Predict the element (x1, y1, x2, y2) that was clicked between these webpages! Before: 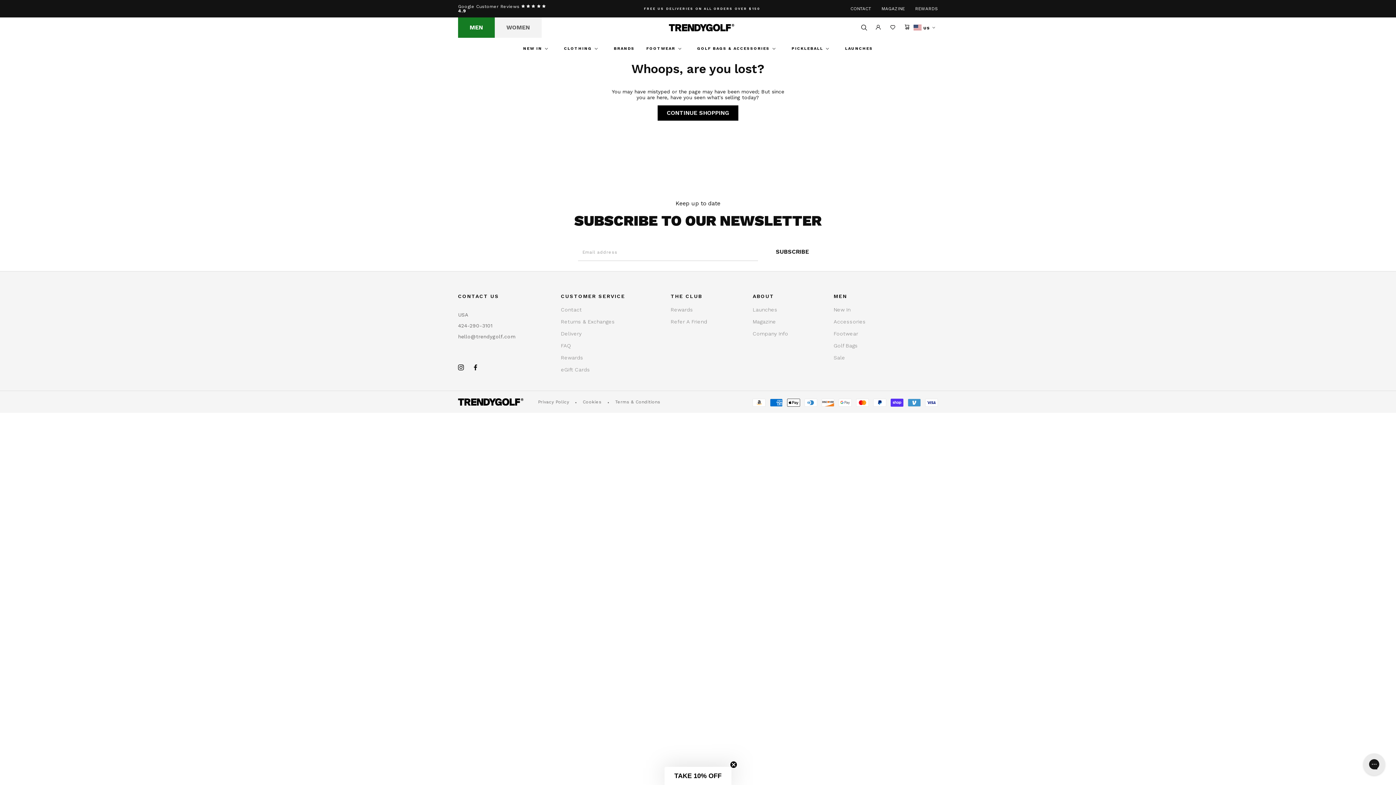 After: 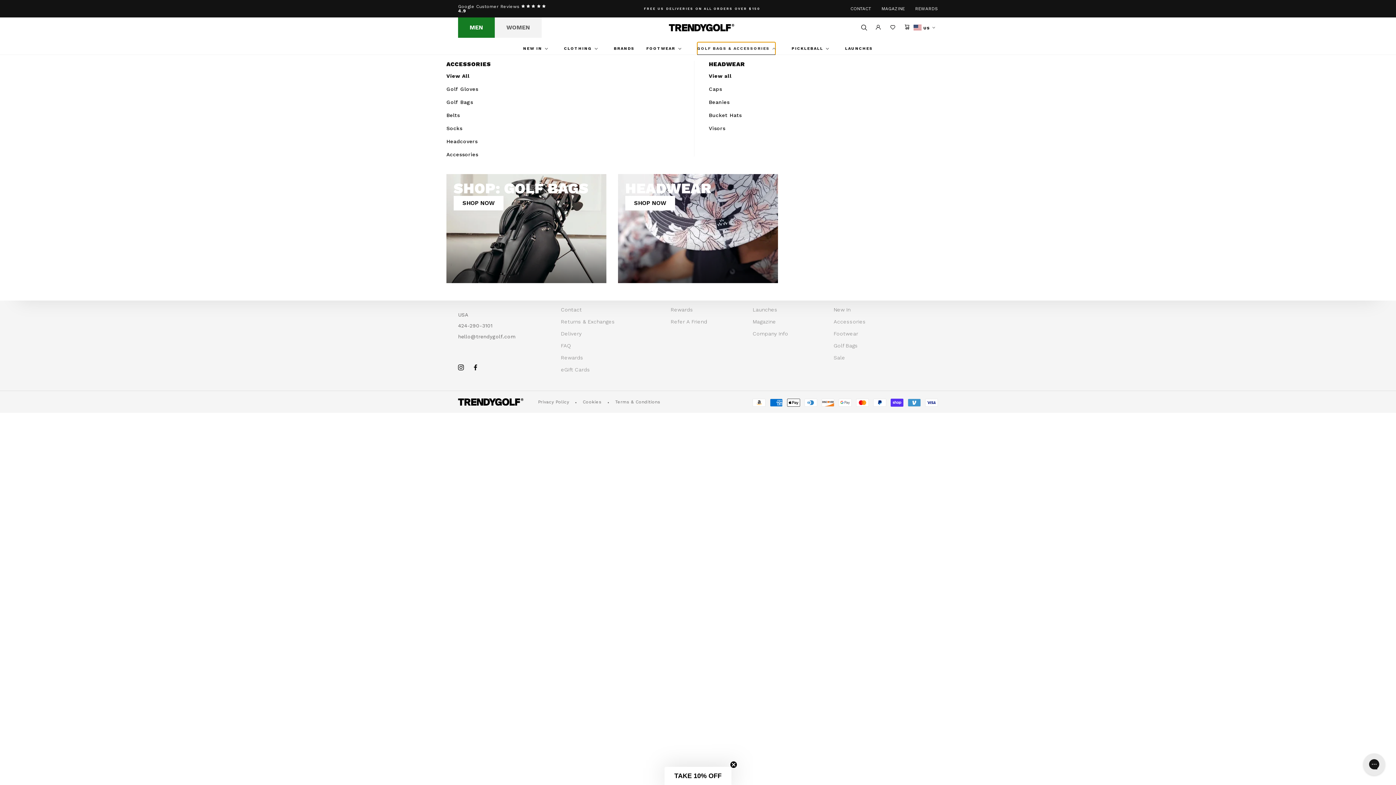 Action: bbox: (697, 42, 775, 54) label: GOLF BAGS & ACCESSORIES